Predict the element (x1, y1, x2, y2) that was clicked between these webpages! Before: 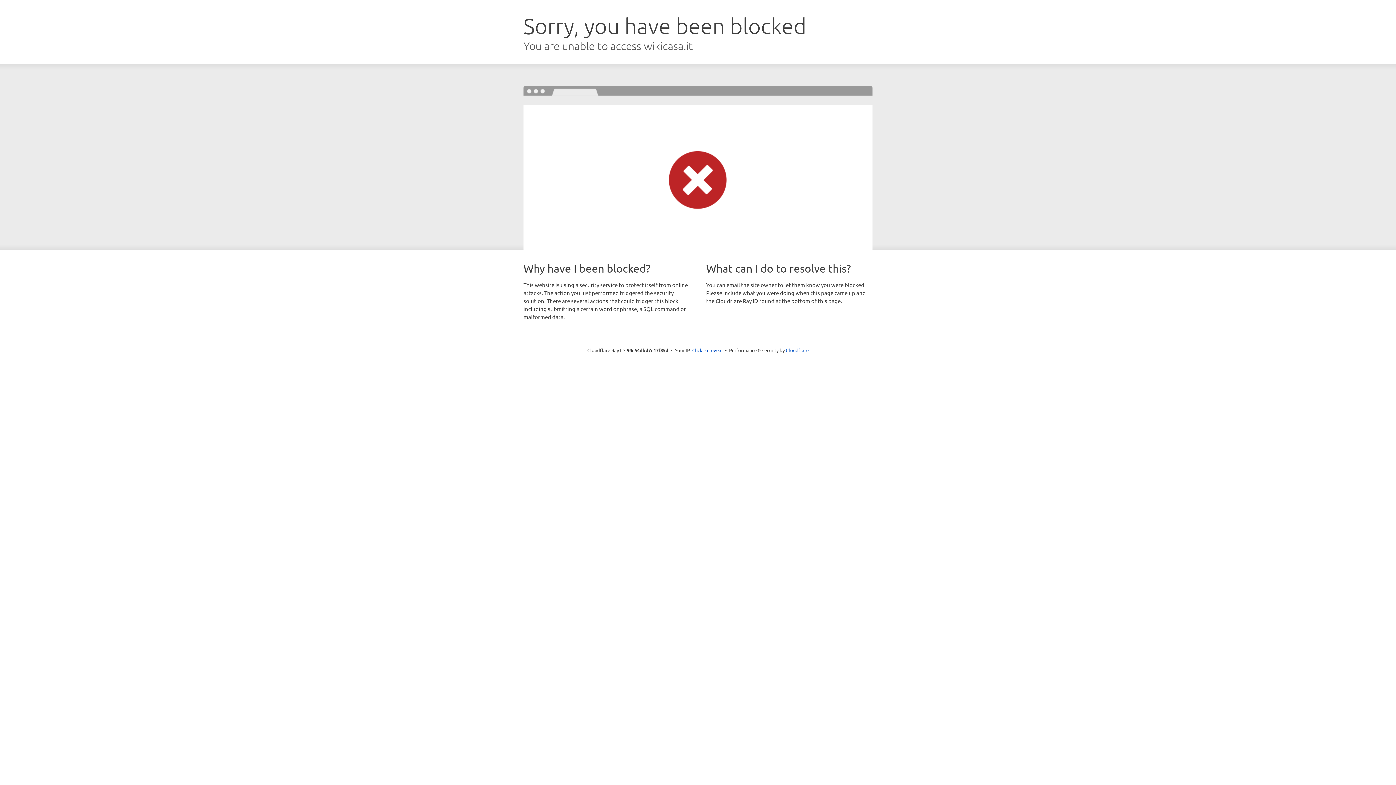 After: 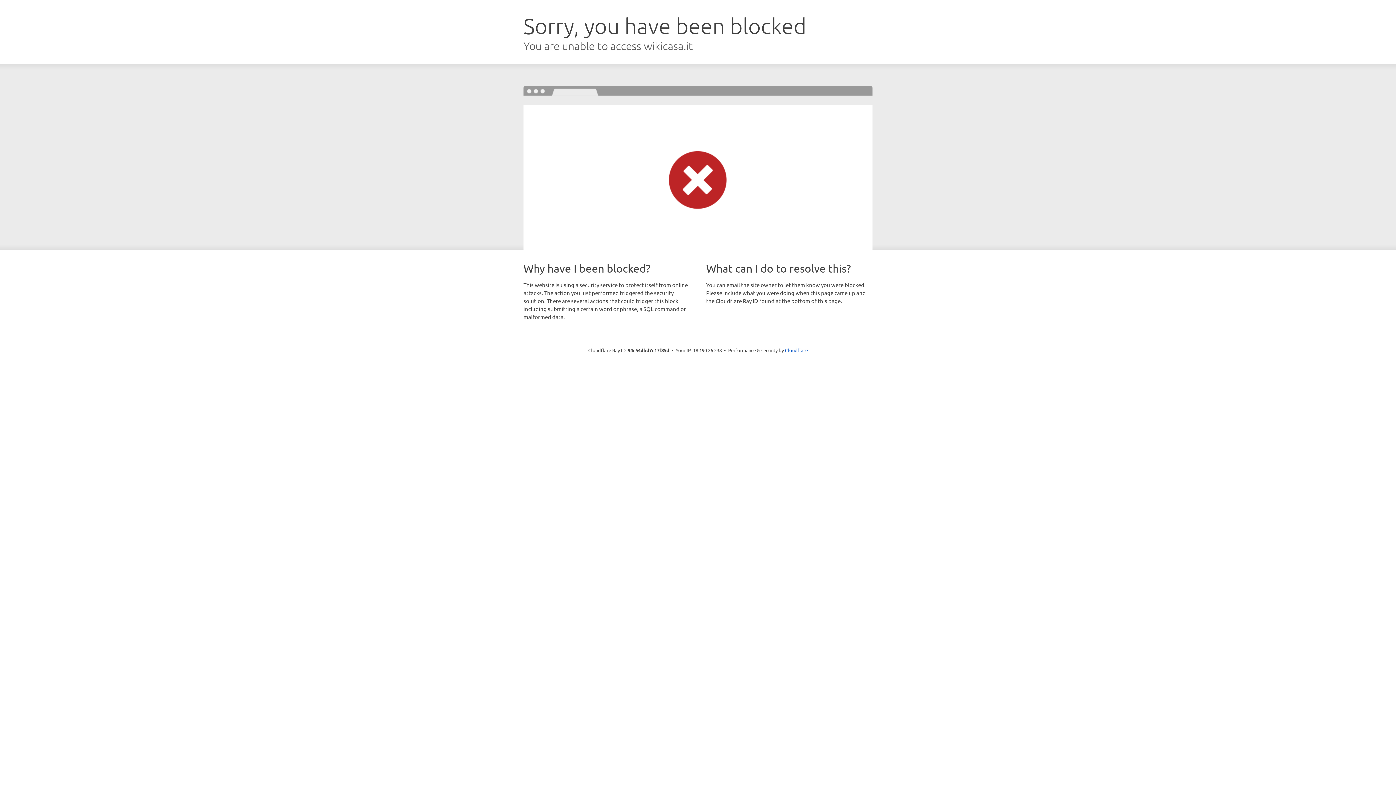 Action: bbox: (692, 346, 722, 353) label: Click to reveal